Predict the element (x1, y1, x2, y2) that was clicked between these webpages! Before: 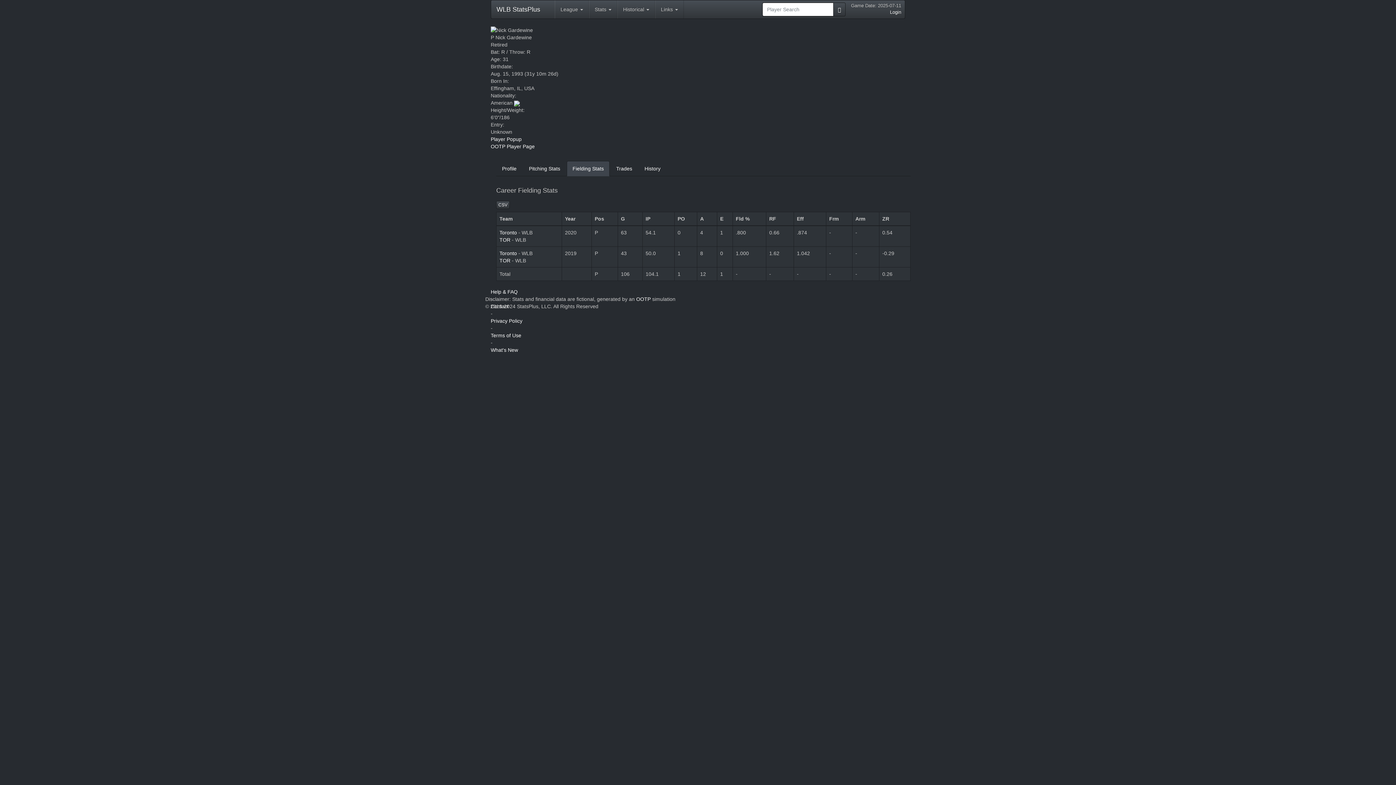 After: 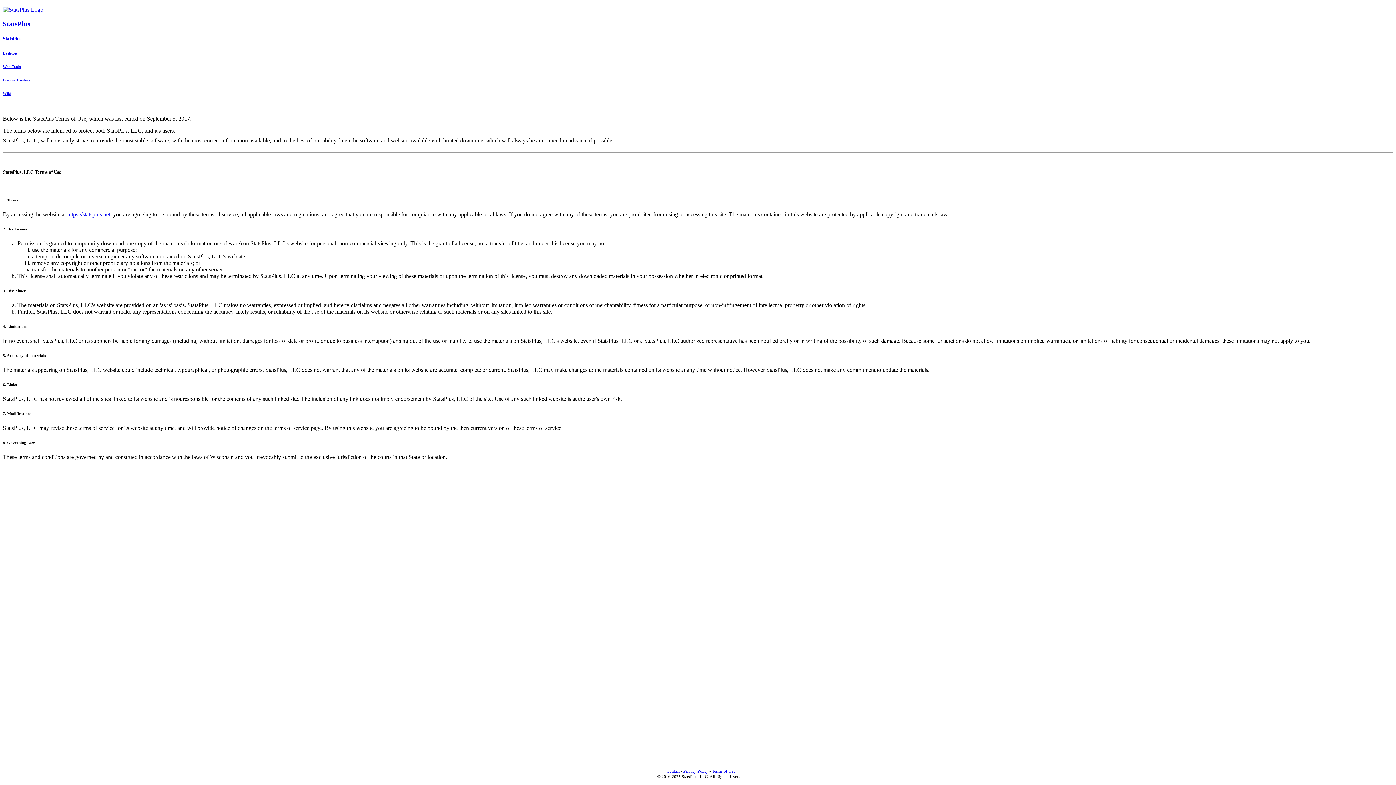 Action: label: Terms of Use bbox: (490, 331, 905, 339)